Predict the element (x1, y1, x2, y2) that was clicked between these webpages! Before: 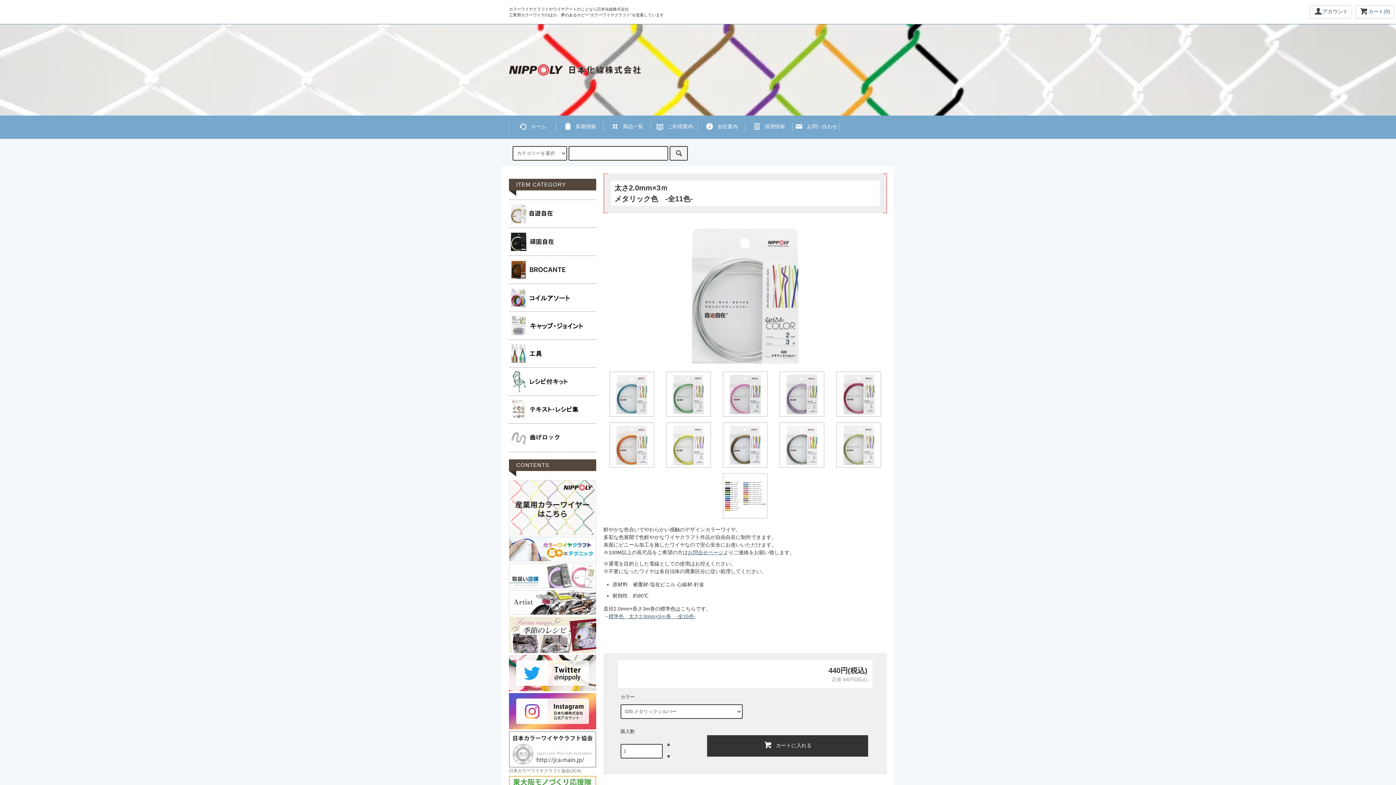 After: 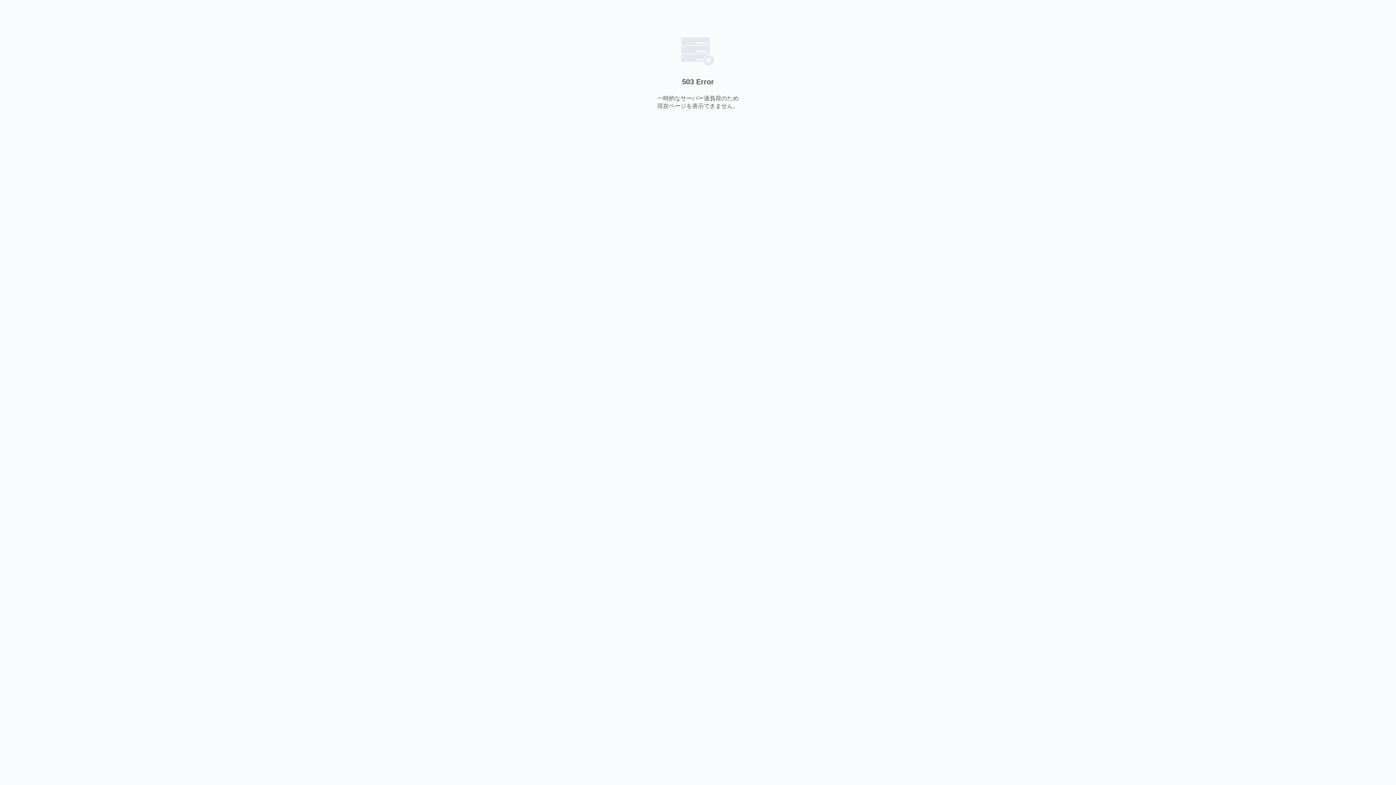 Action: bbox: (509, 504, 596, 509)